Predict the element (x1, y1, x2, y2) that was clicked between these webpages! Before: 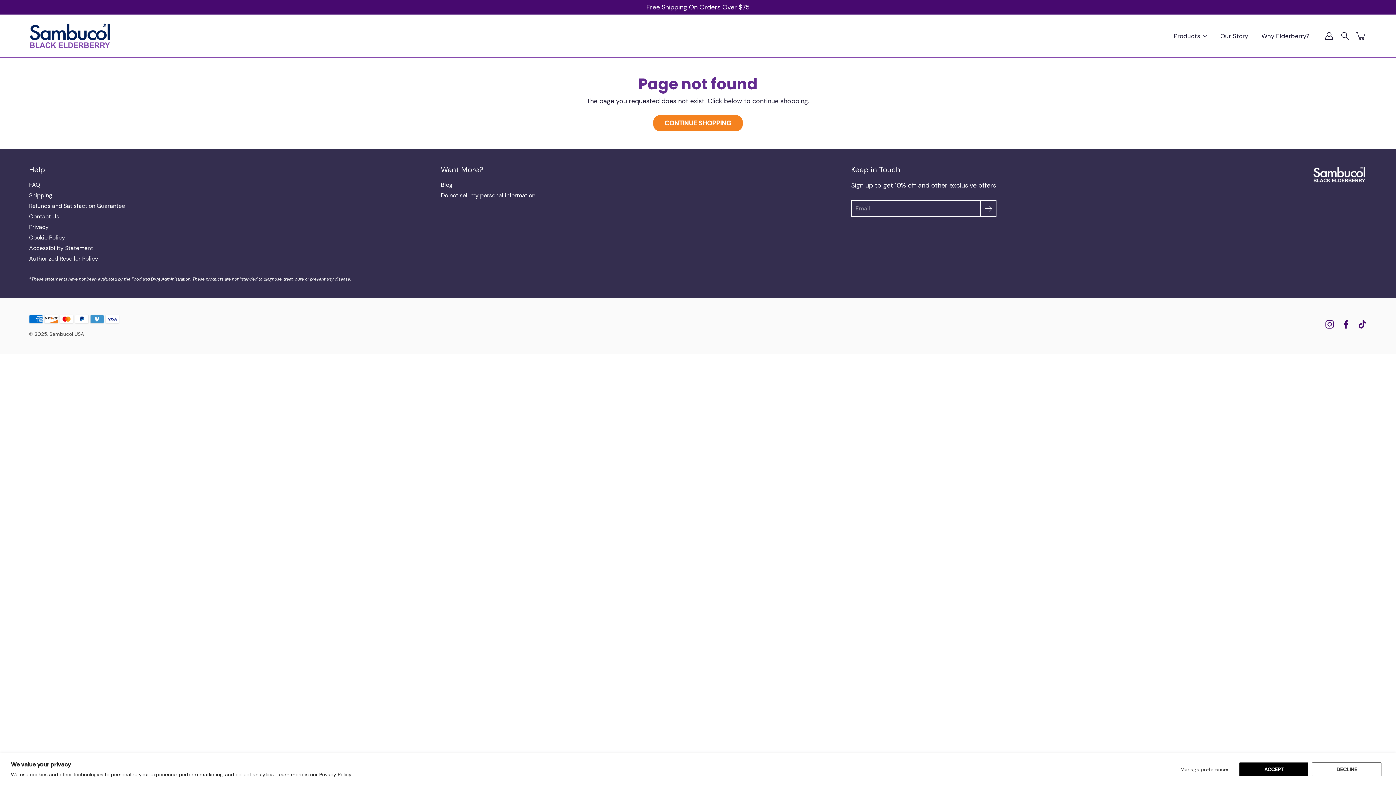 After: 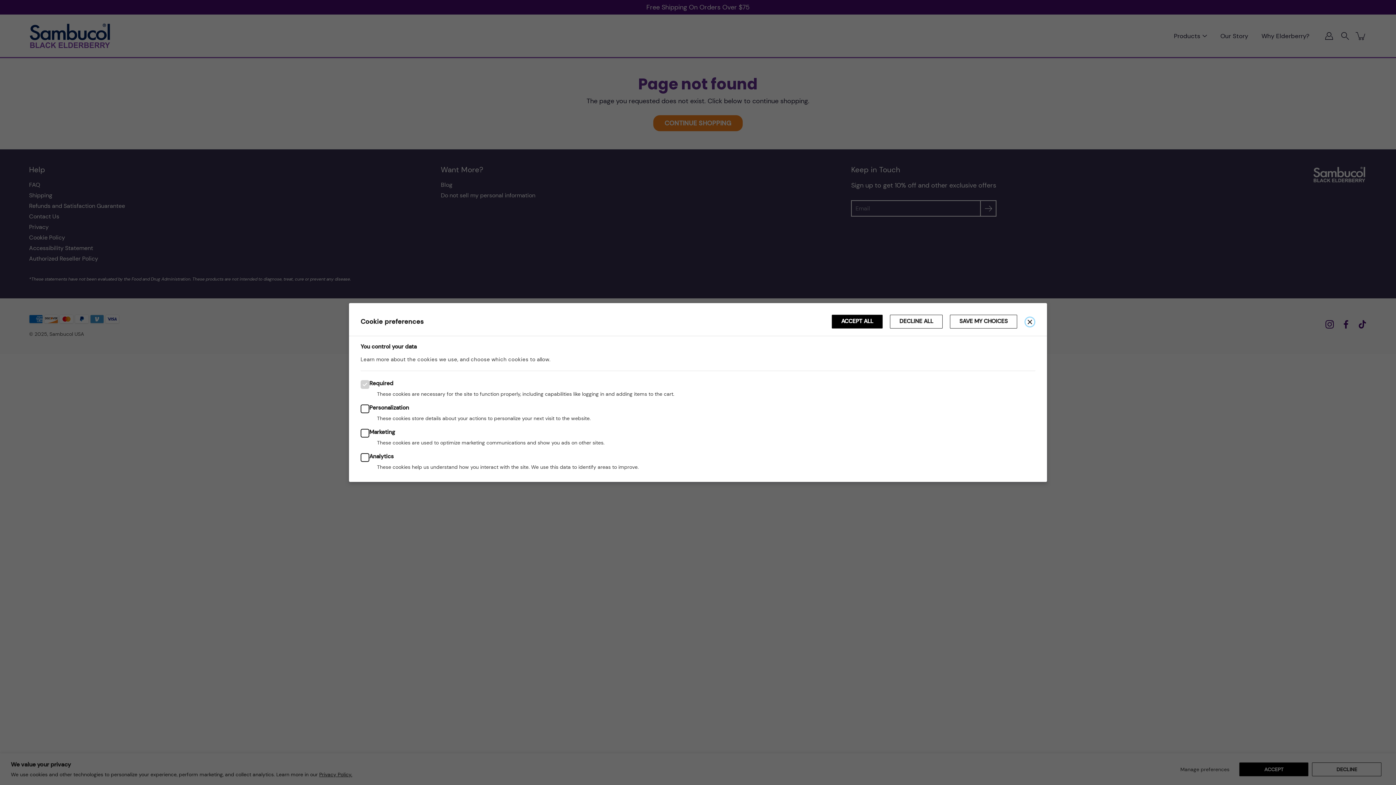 Action: bbox: (1174, 762, 1235, 776) label: Manage preferences